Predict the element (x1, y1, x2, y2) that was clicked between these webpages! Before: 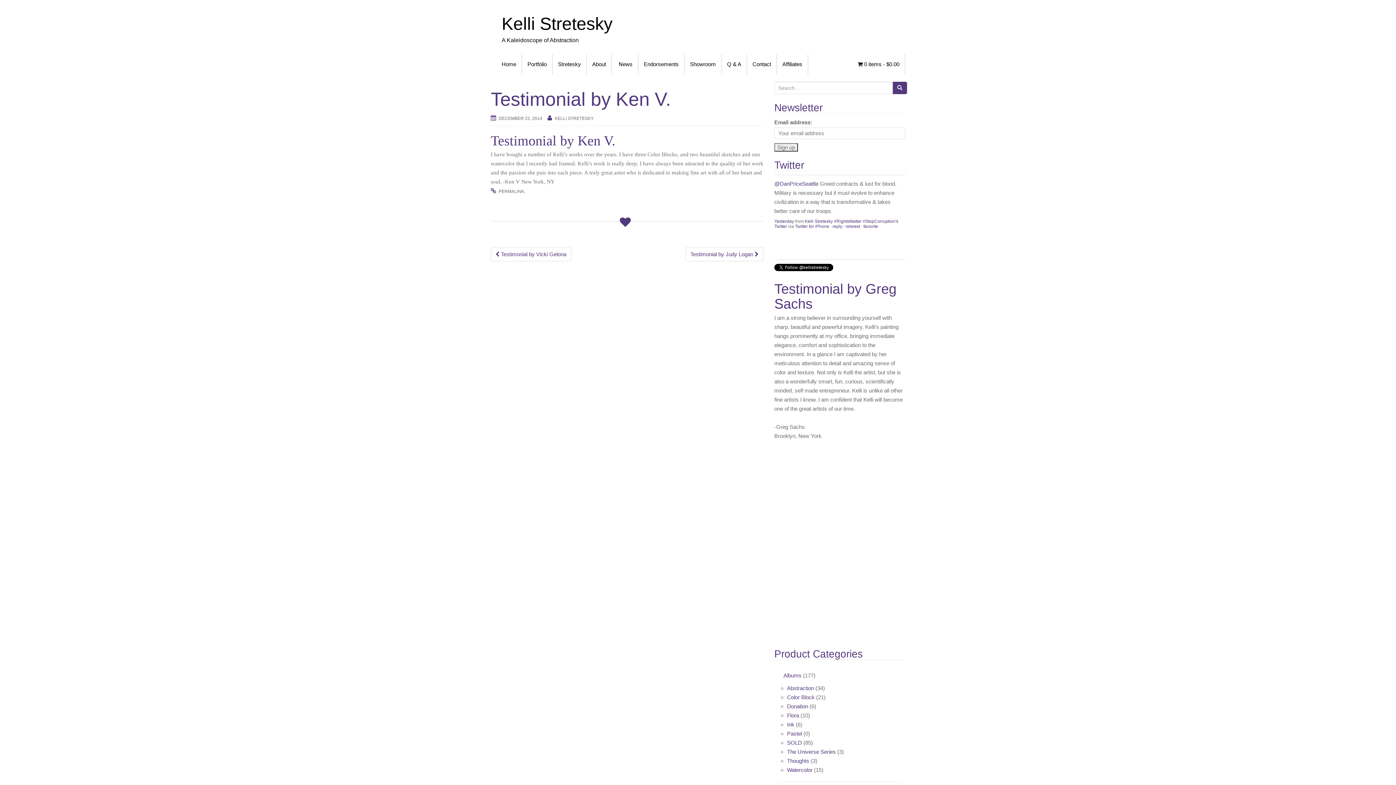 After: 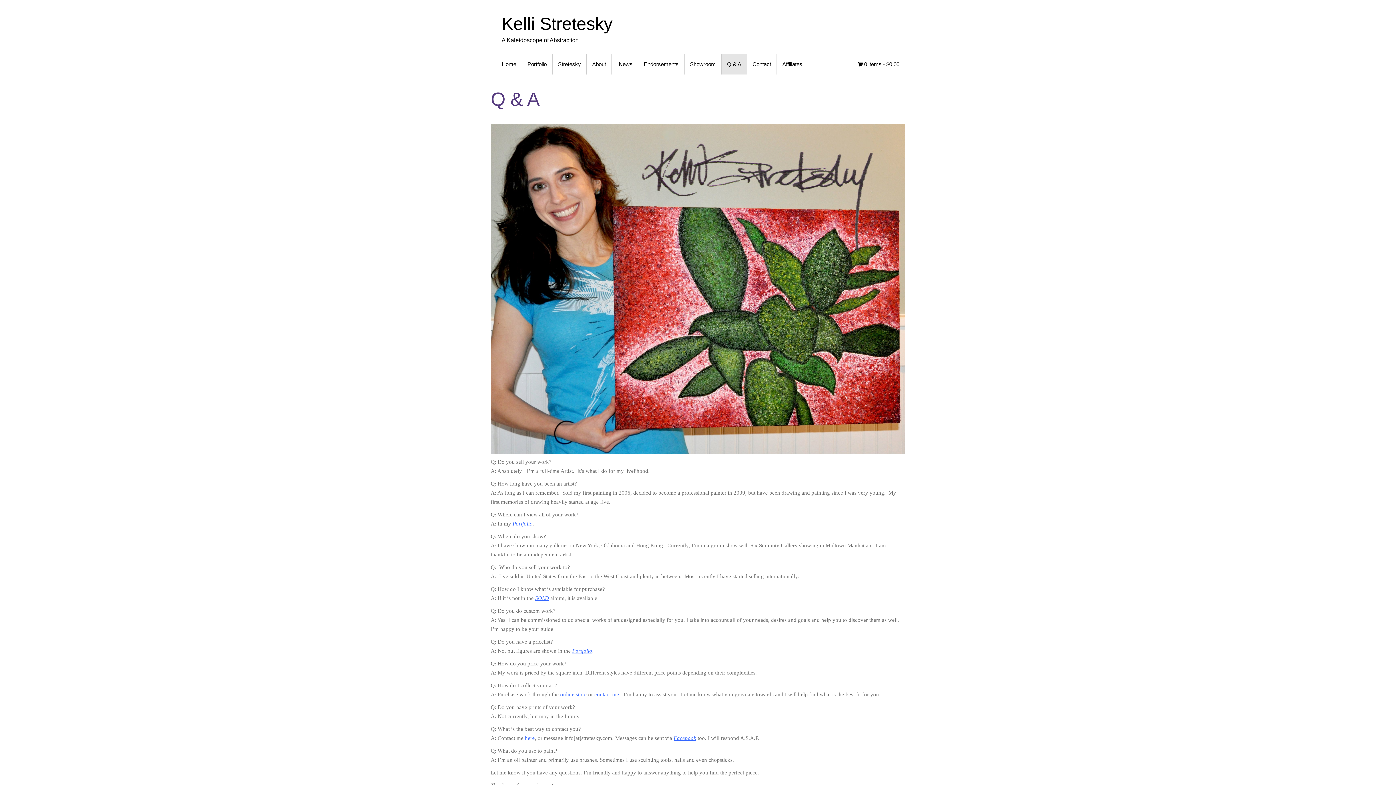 Action: bbox: (721, 54, 747, 74) label: Q & A